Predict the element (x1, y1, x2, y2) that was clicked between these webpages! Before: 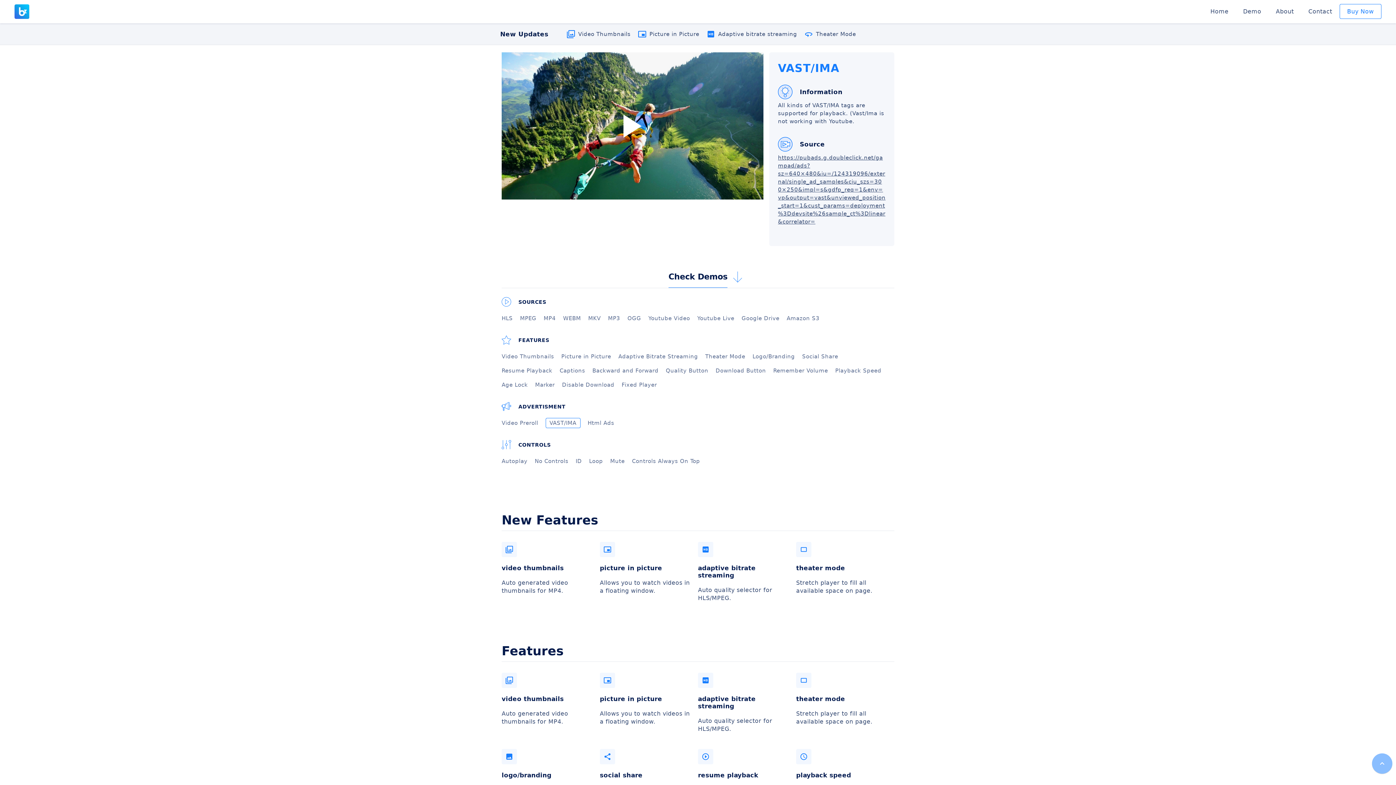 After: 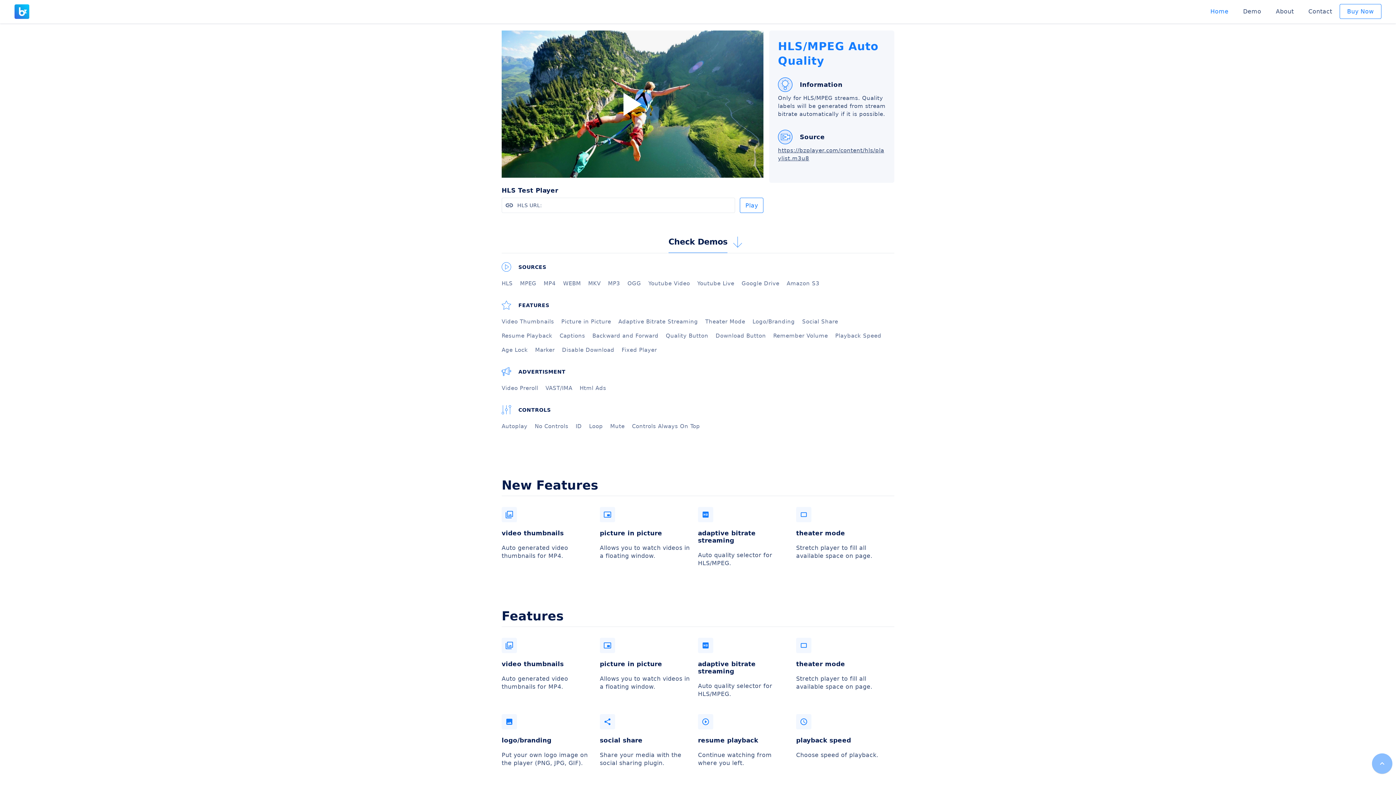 Action: bbox: (501, 315, 512, 321) label: HLS